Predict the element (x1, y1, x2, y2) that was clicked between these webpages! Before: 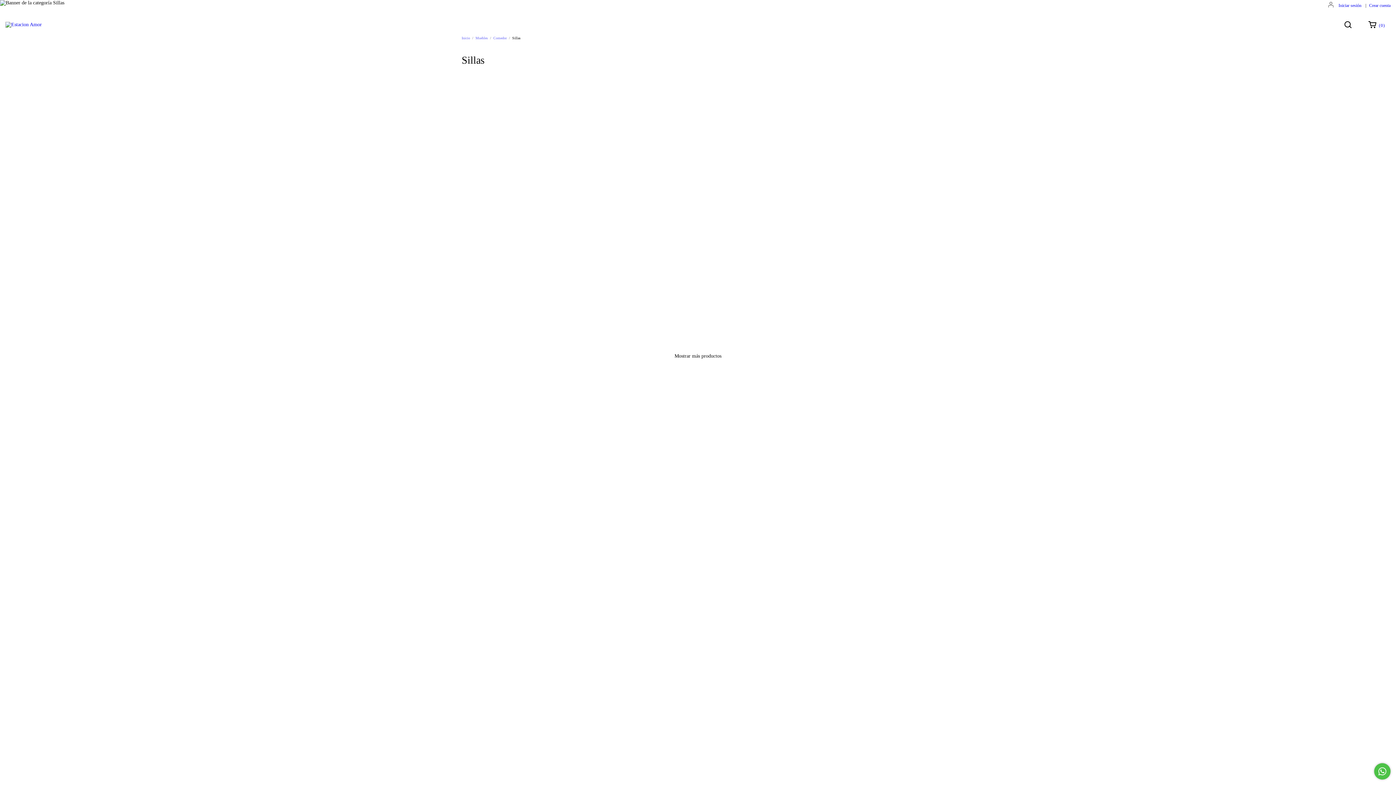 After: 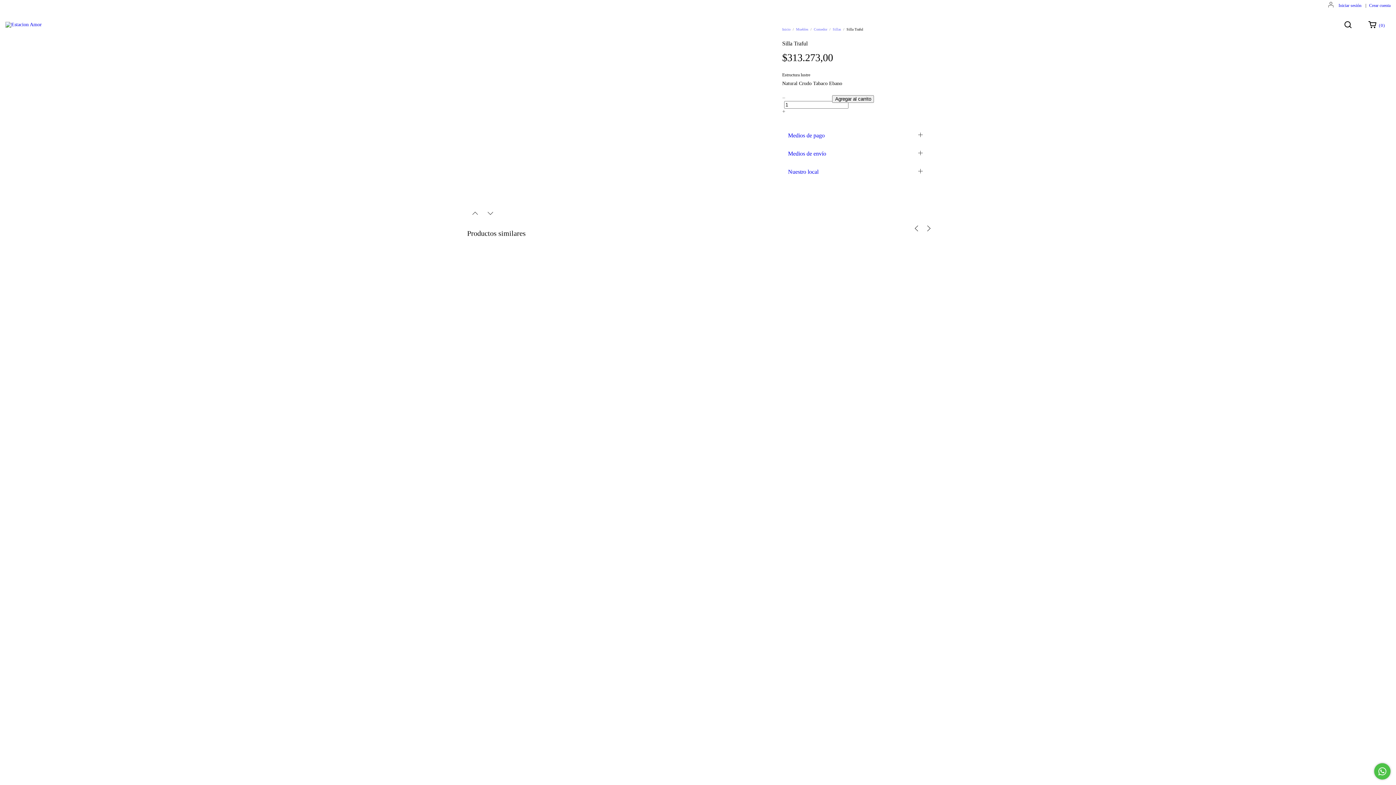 Action: bbox: (469, 211, 533, 226) label: Silla Traful